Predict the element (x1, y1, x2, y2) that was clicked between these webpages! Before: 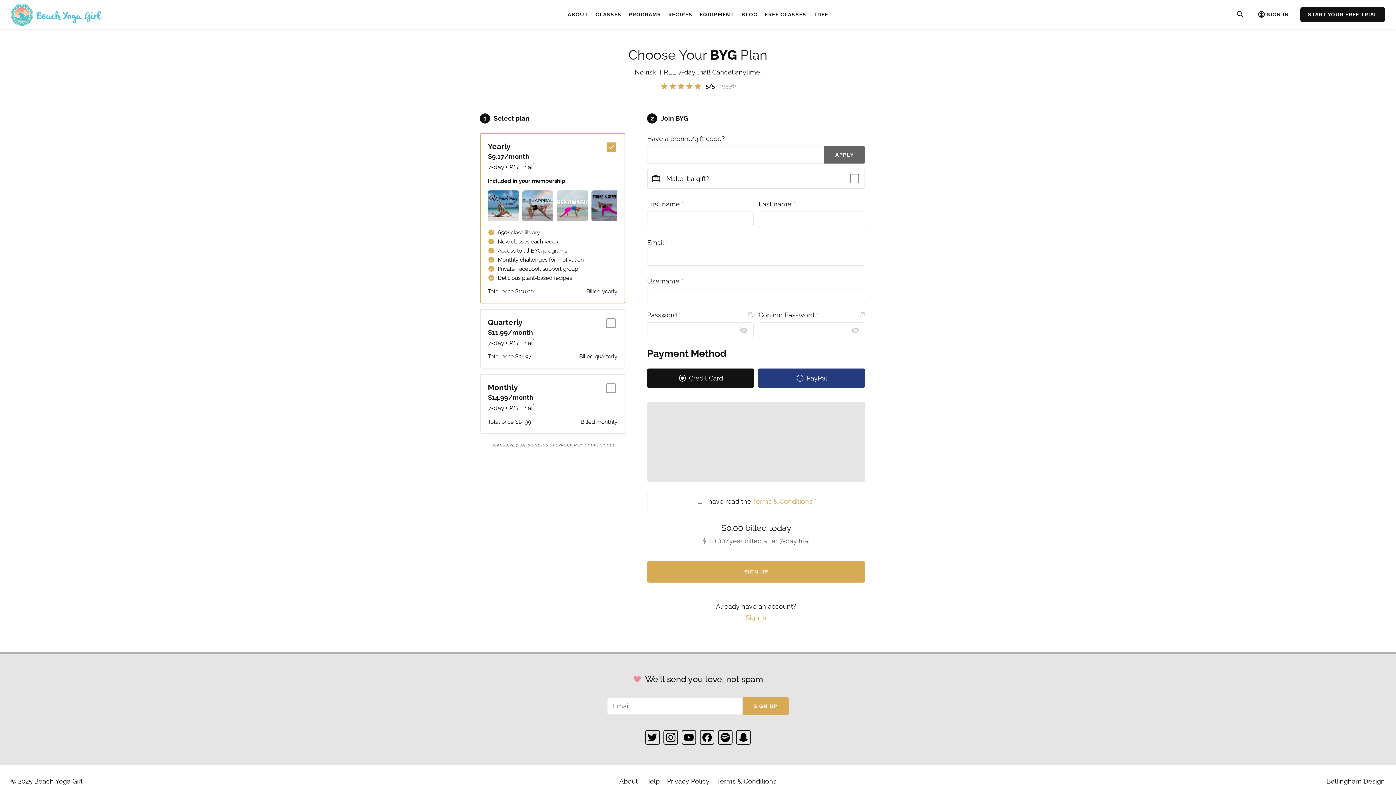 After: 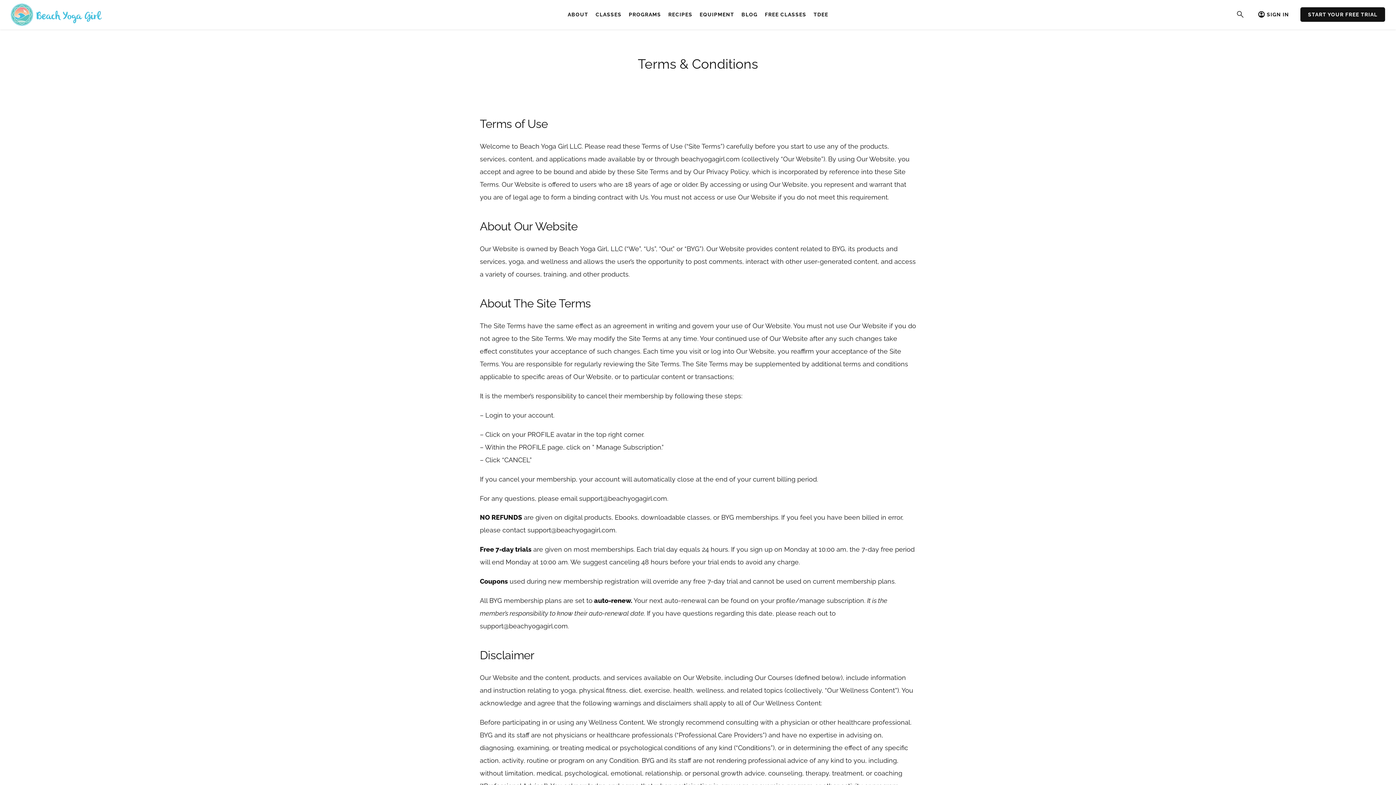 Action: bbox: (713, 774, 780, 789) label: Terms & Conditions